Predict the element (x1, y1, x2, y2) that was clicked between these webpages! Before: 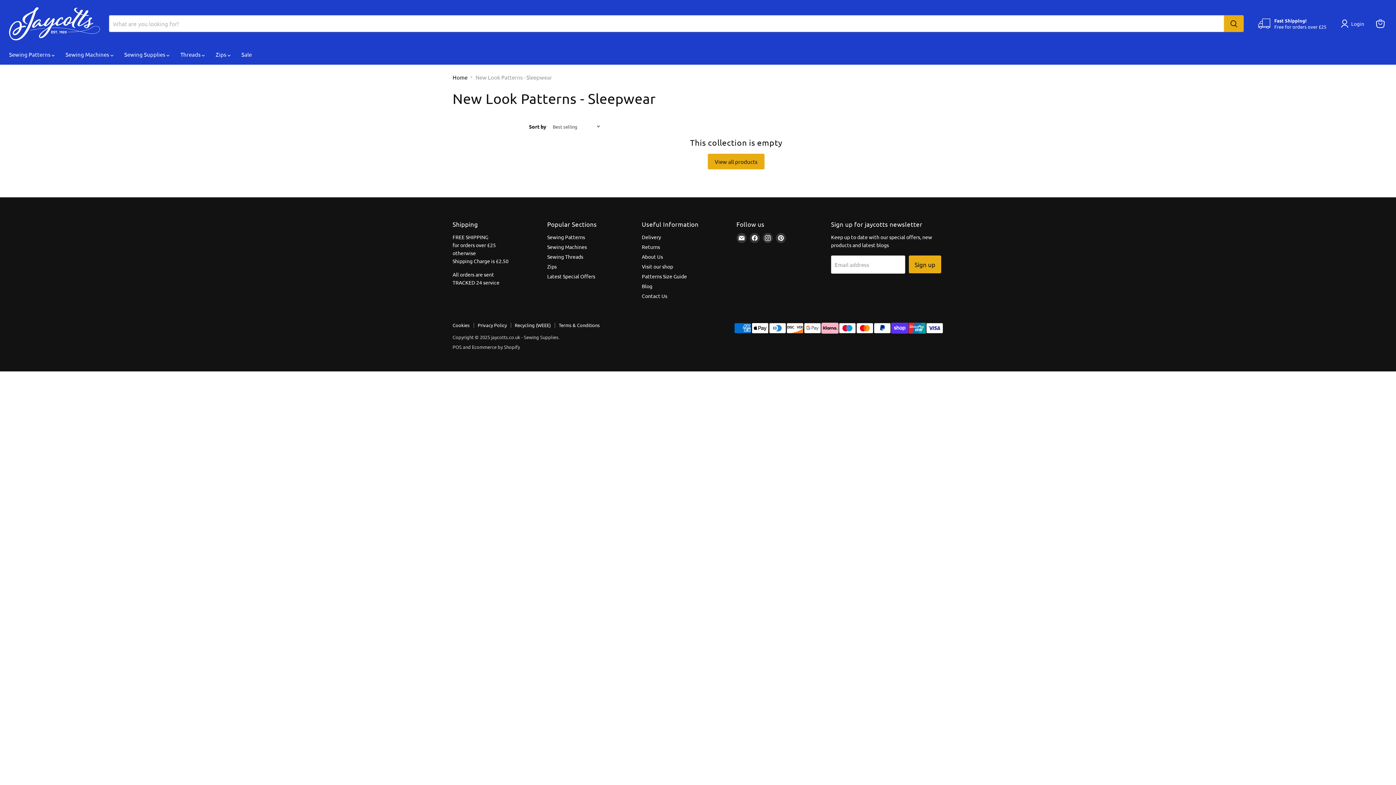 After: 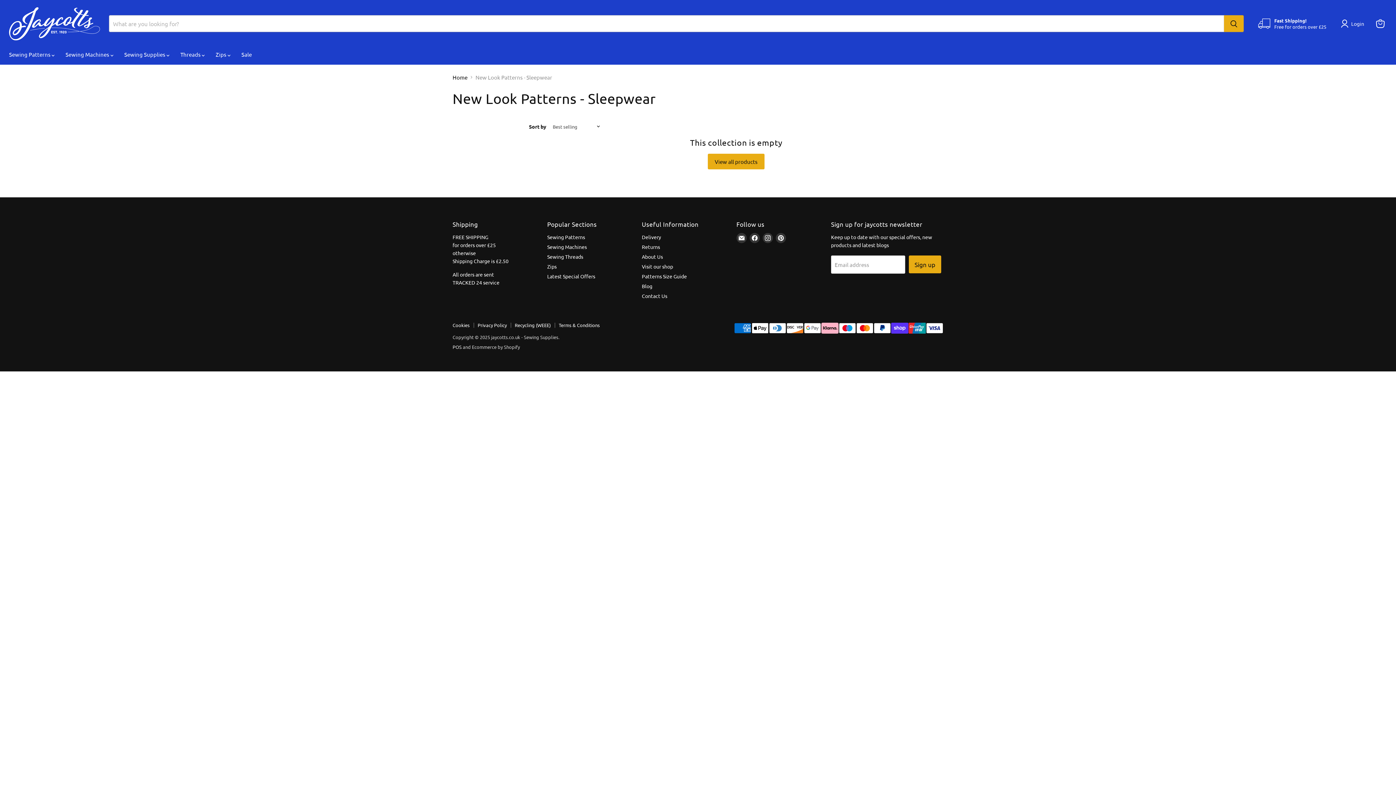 Action: bbox: (452, 344, 461, 350) label: POS